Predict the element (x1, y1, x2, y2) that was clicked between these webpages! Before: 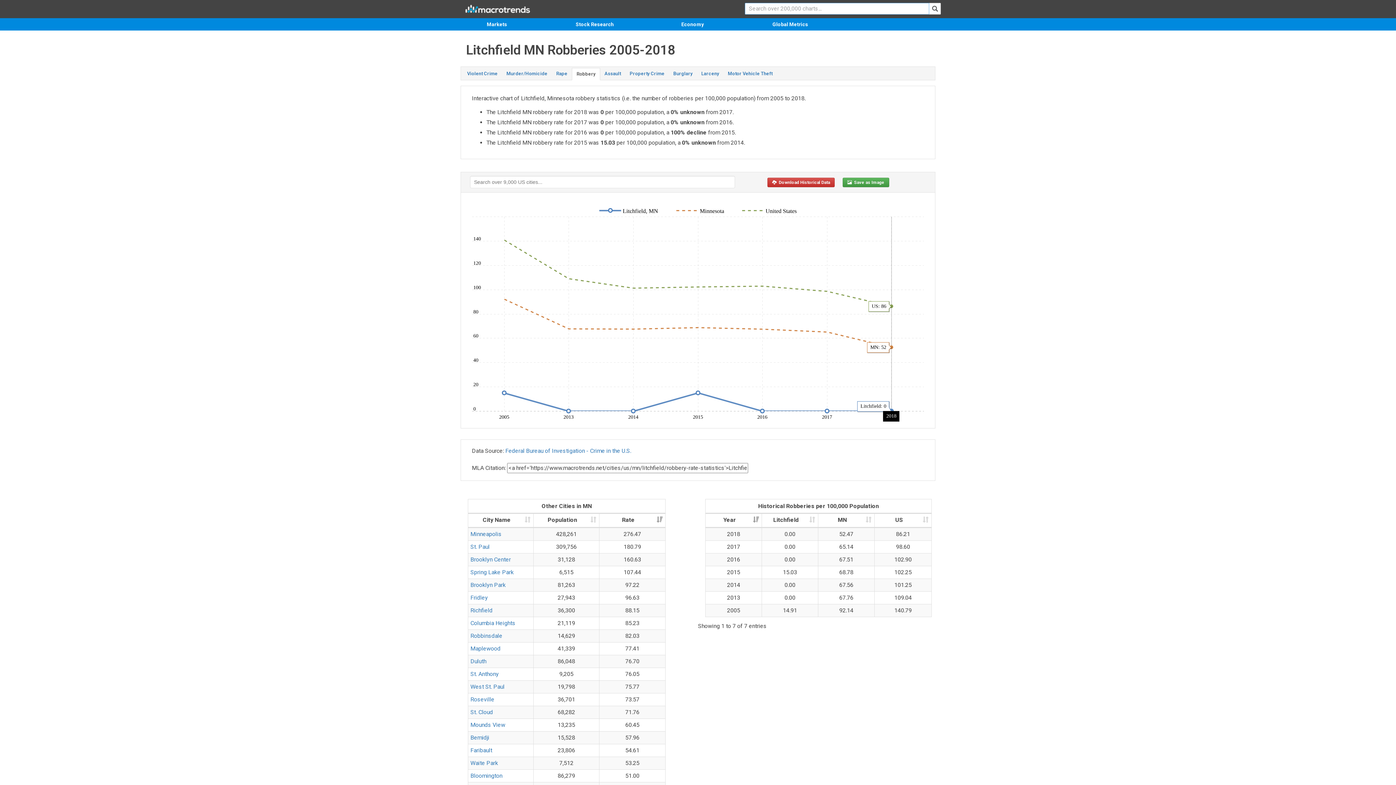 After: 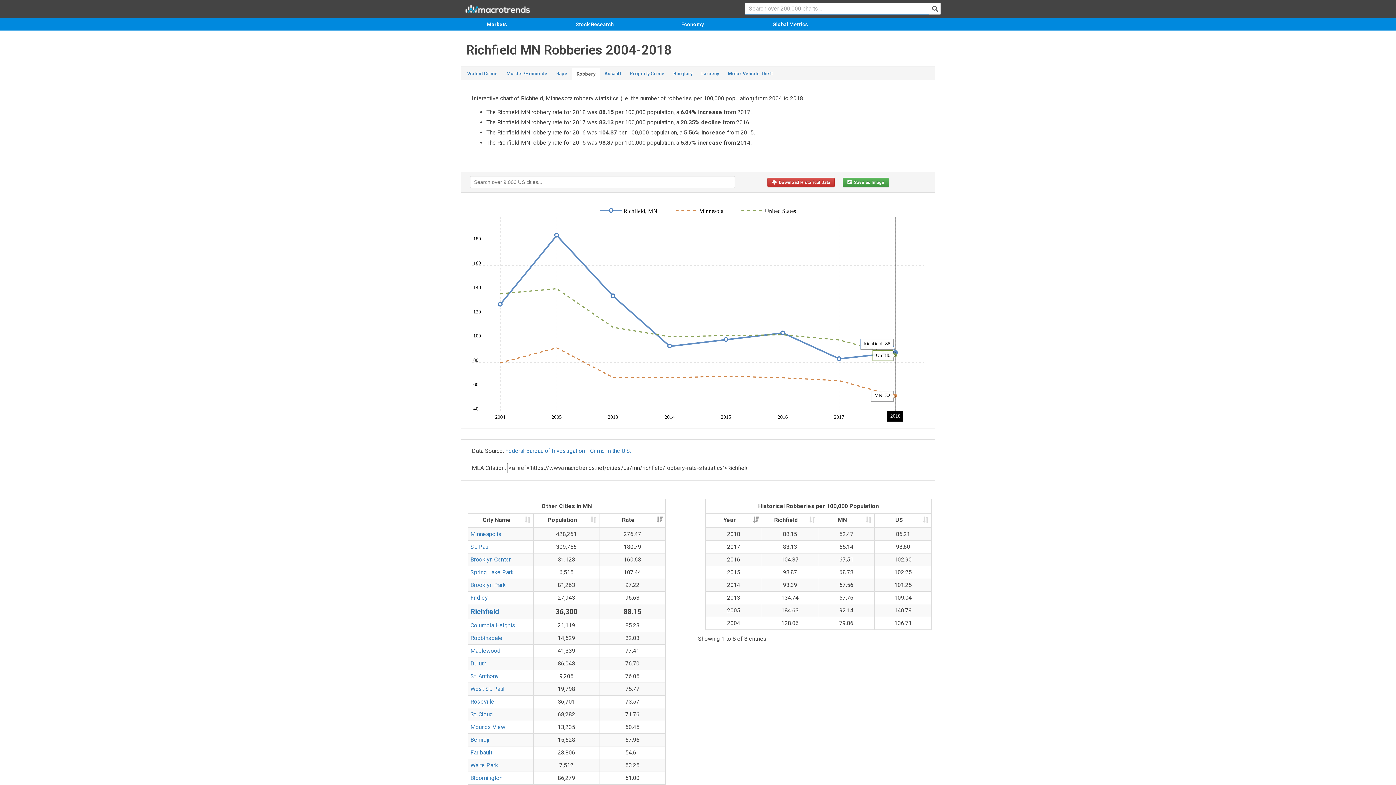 Action: label: Richfield bbox: (470, 607, 492, 614)